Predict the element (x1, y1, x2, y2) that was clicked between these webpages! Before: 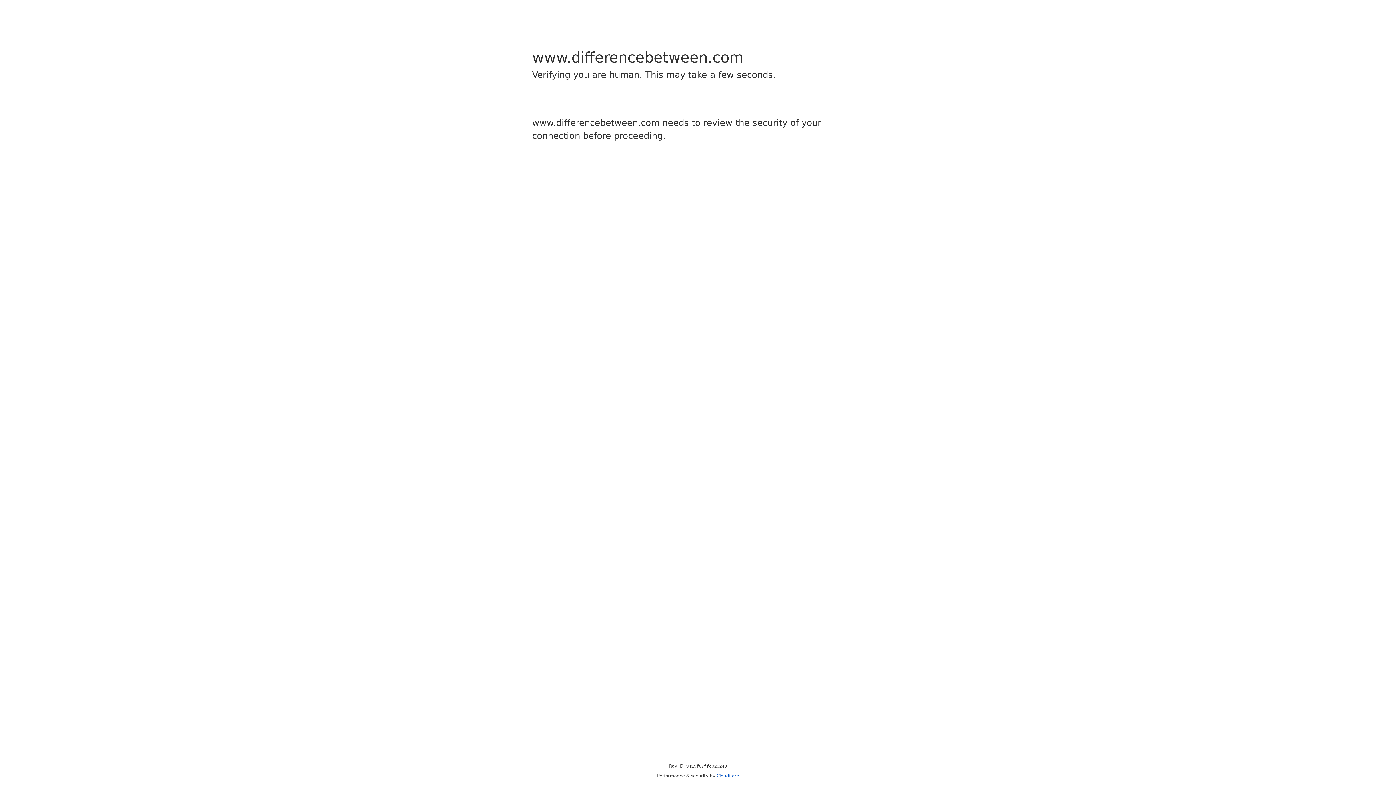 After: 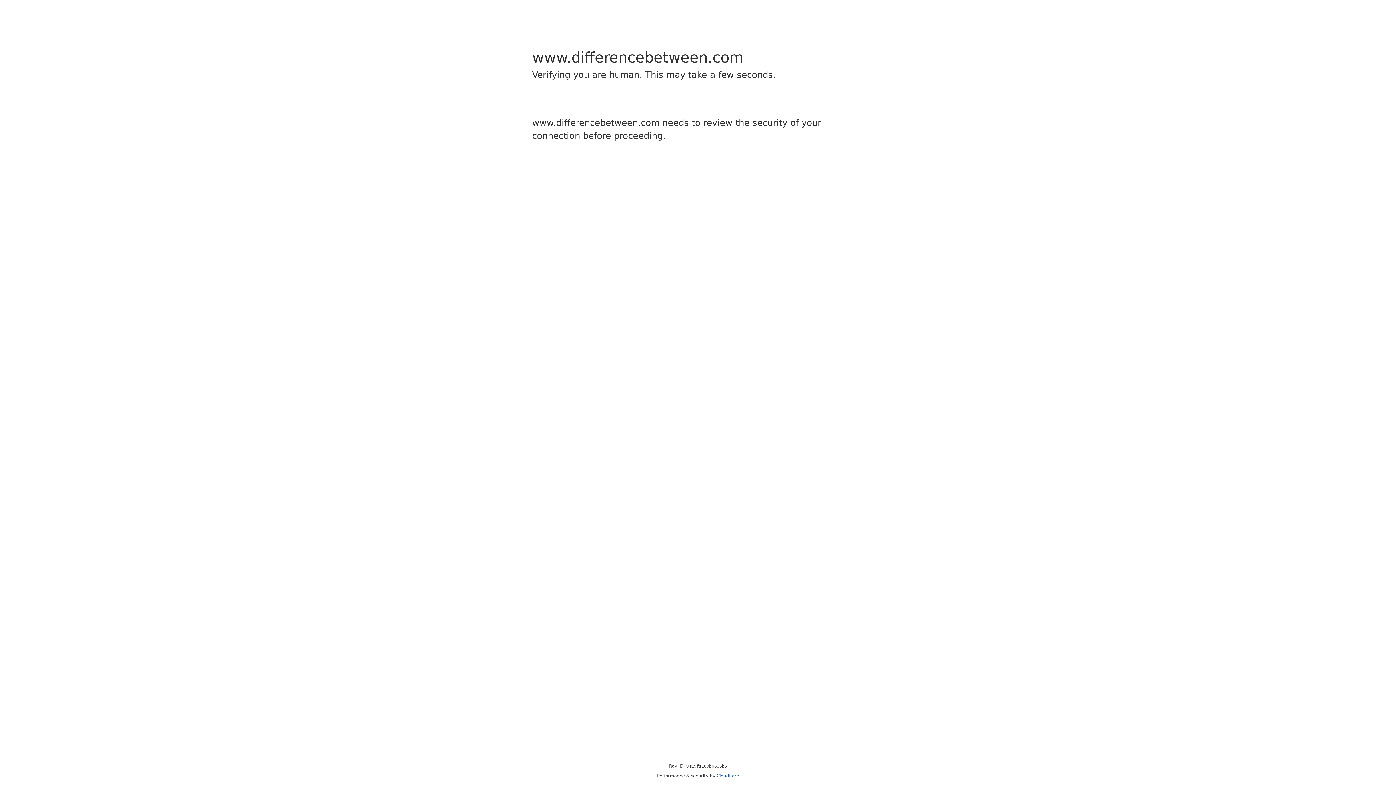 Action: bbox: (716, 773, 739, 778) label: Cloudflare